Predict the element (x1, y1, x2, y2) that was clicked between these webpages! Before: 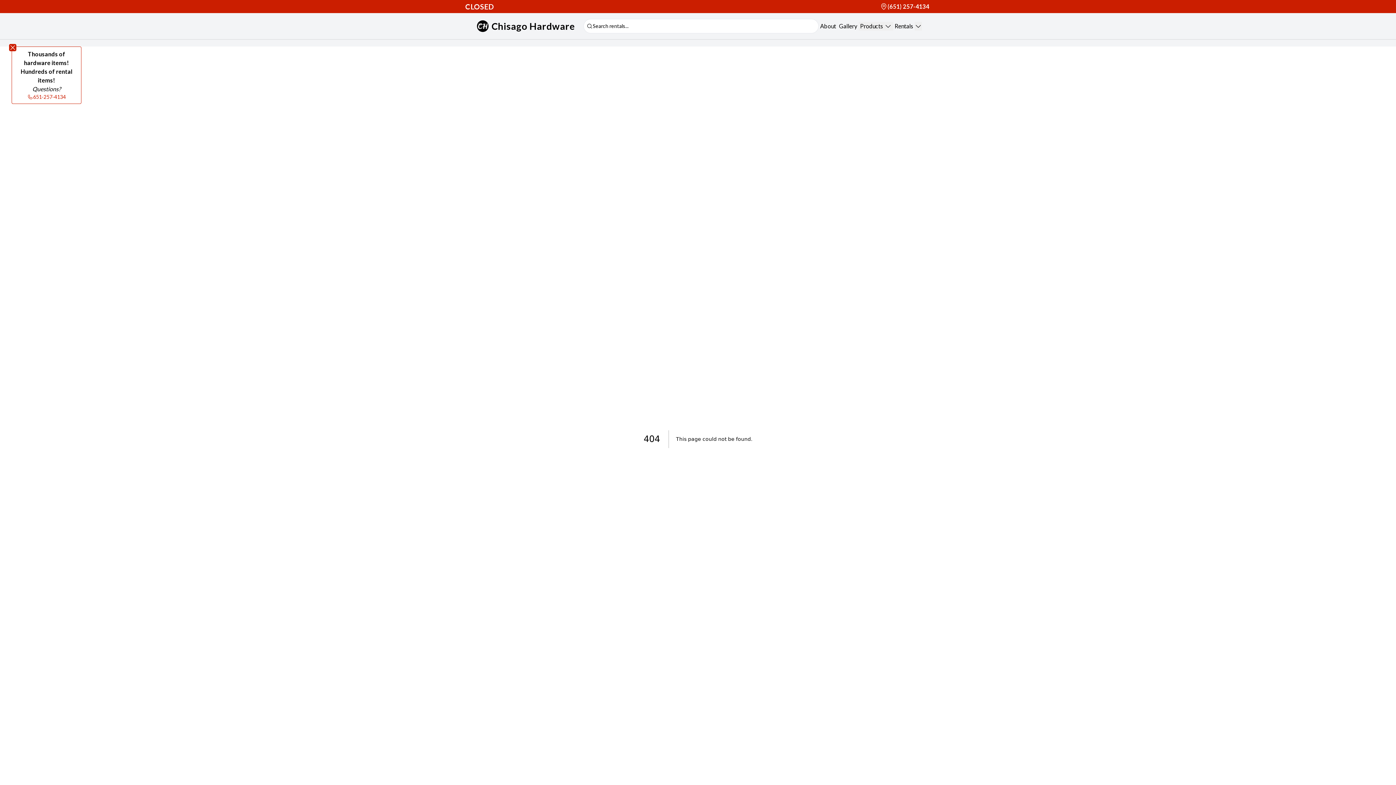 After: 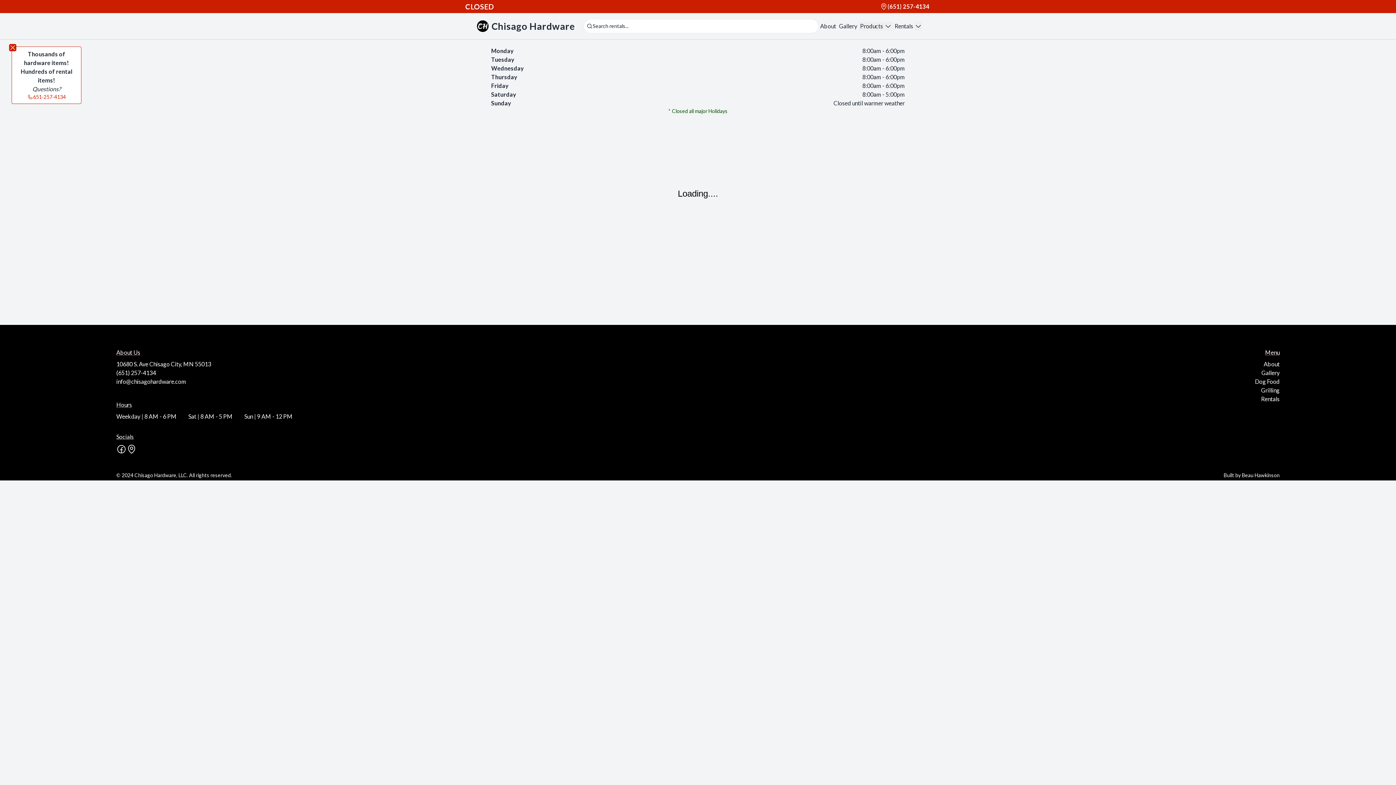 Action: label: About bbox: (818, 21, 837, 30)